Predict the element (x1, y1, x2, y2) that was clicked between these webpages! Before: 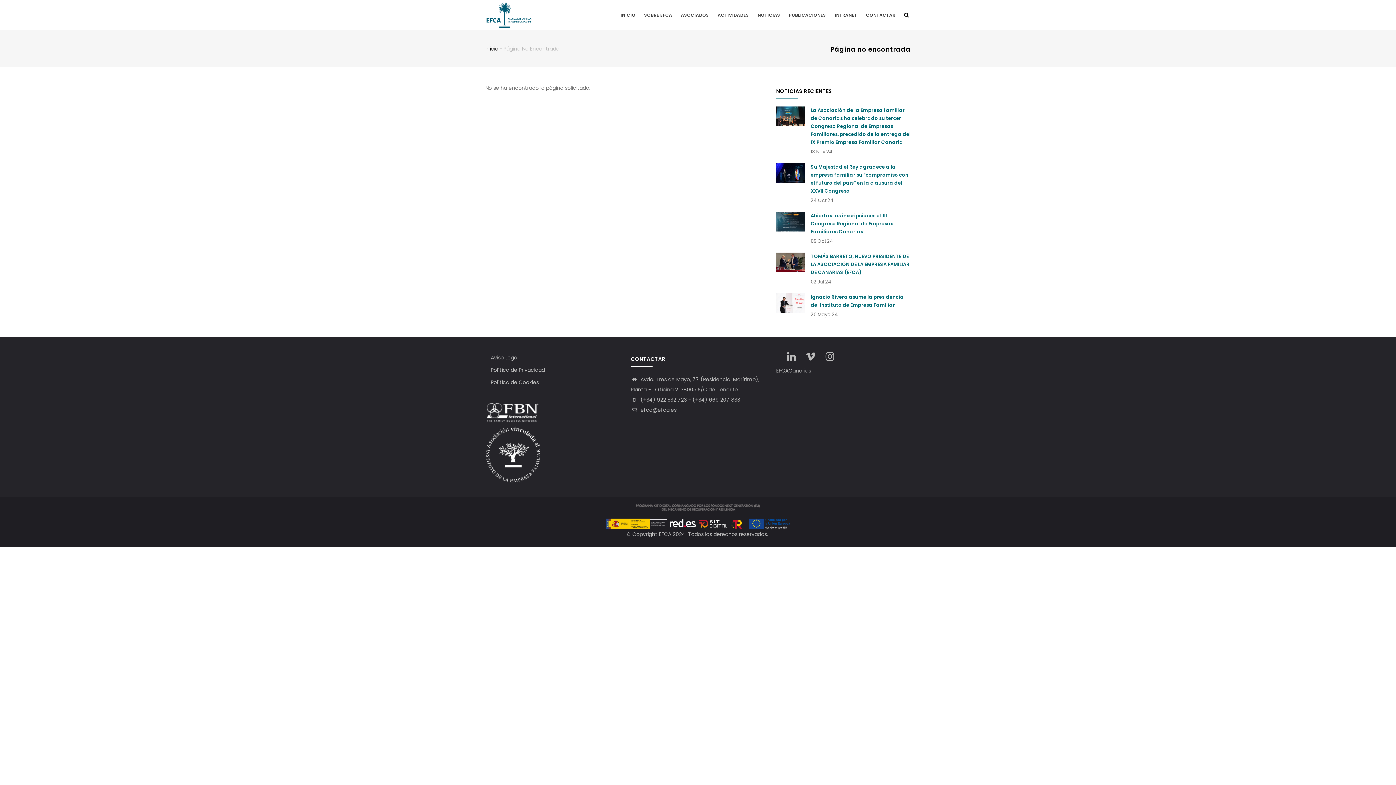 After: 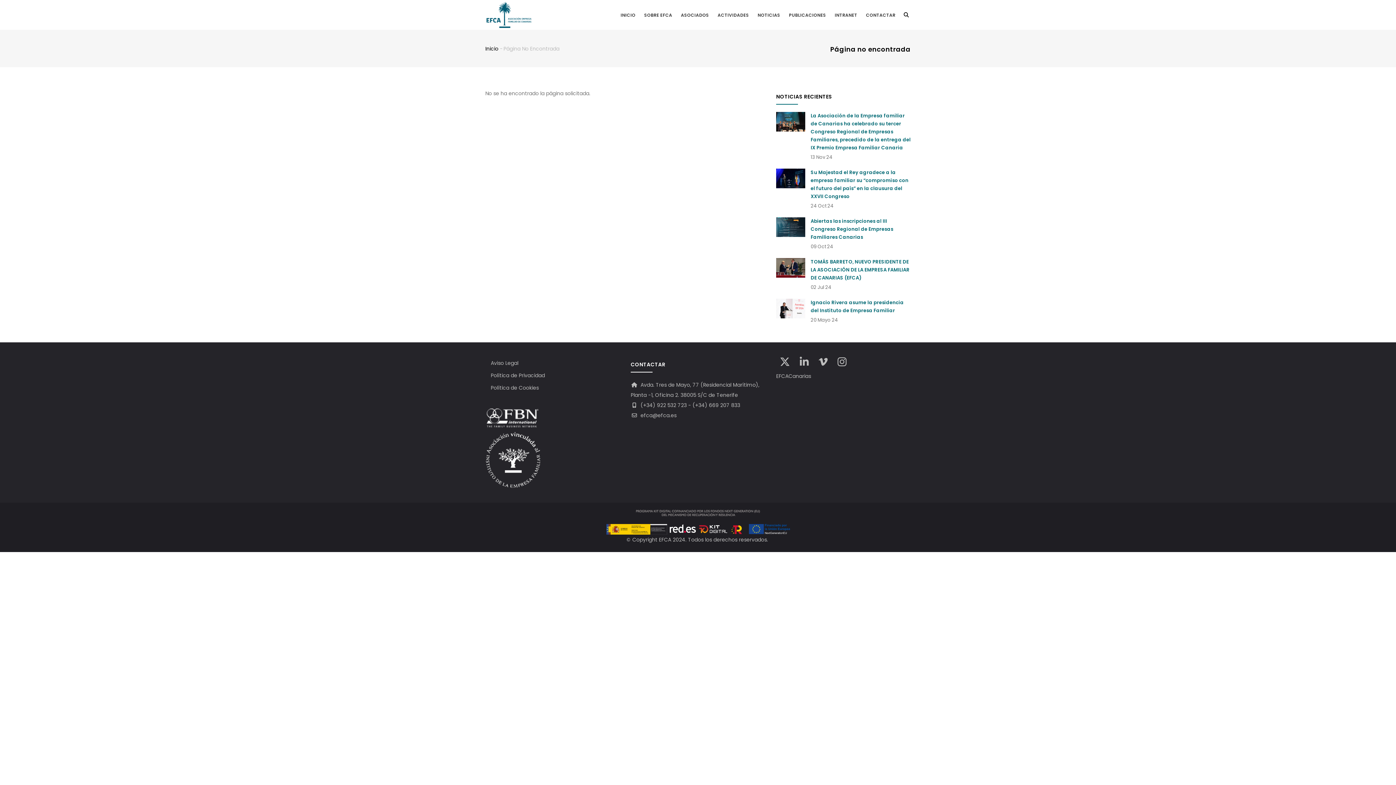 Action: bbox: (485, 400, 540, 407)